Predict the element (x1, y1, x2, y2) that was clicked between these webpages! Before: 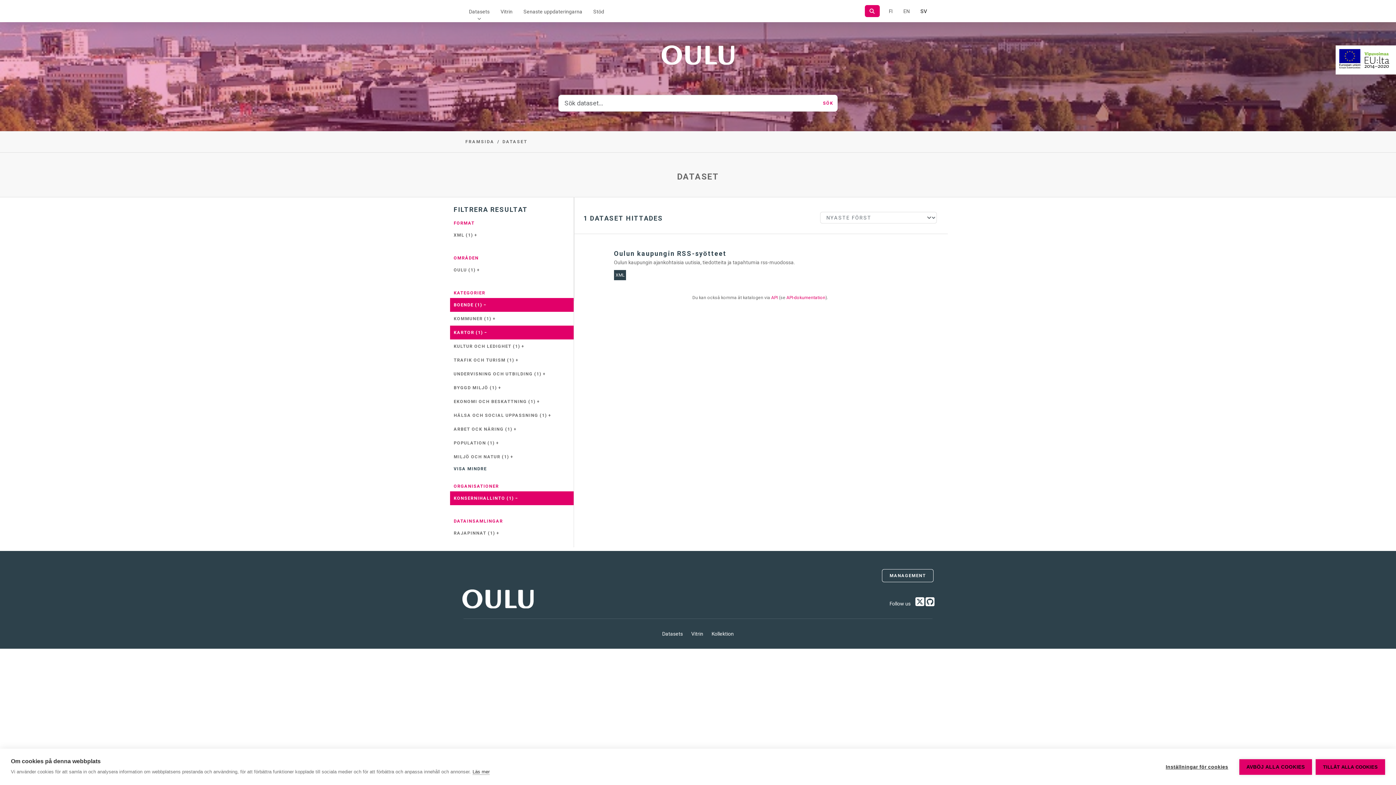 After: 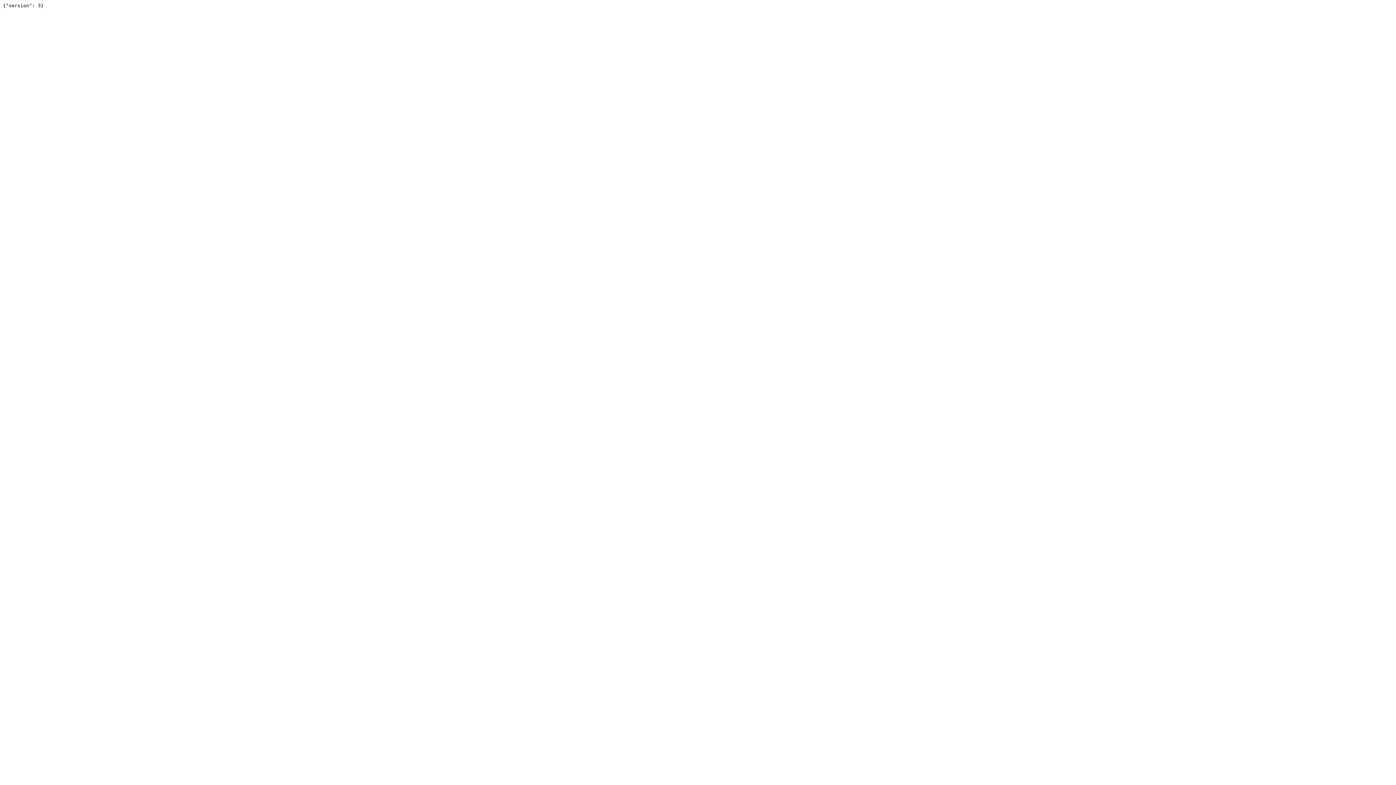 Action: bbox: (771, 295, 778, 300) label: API